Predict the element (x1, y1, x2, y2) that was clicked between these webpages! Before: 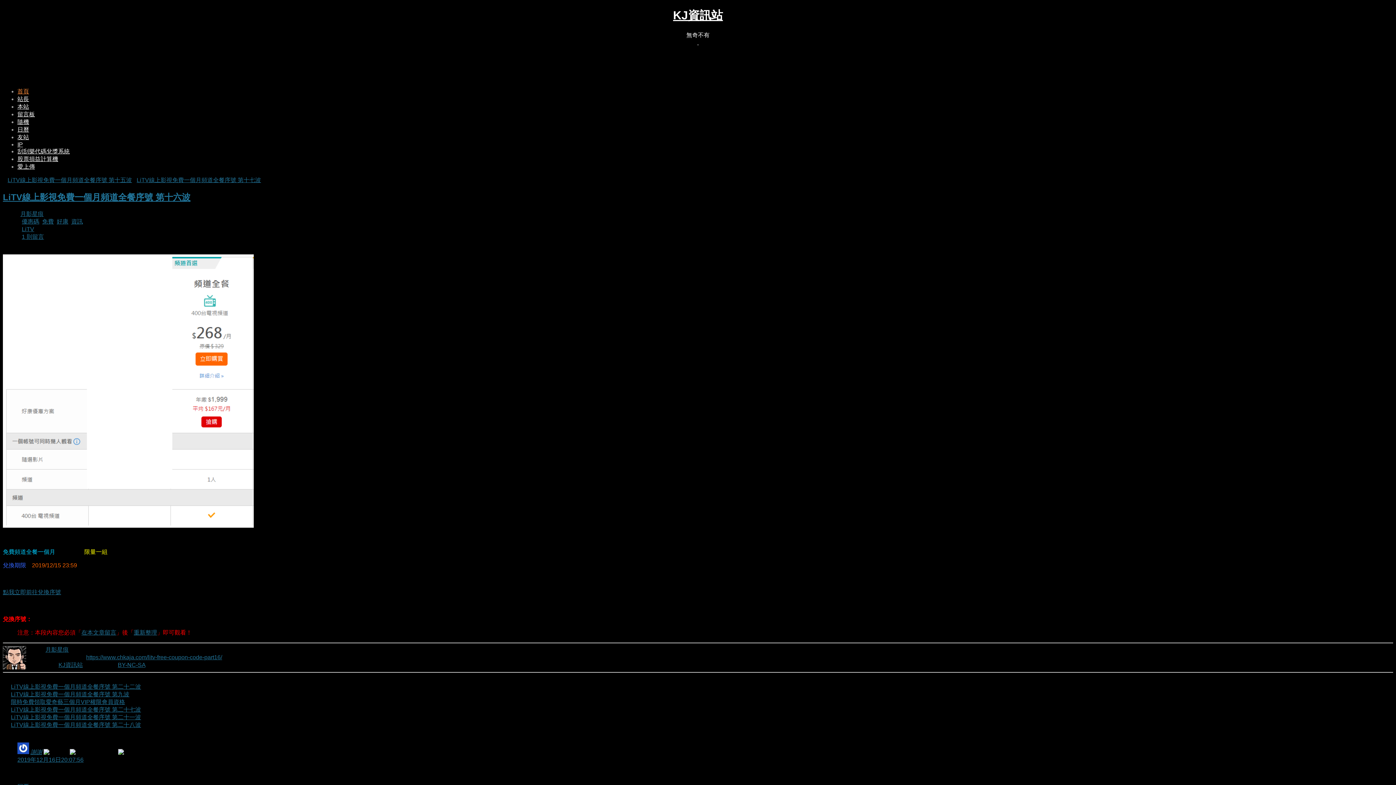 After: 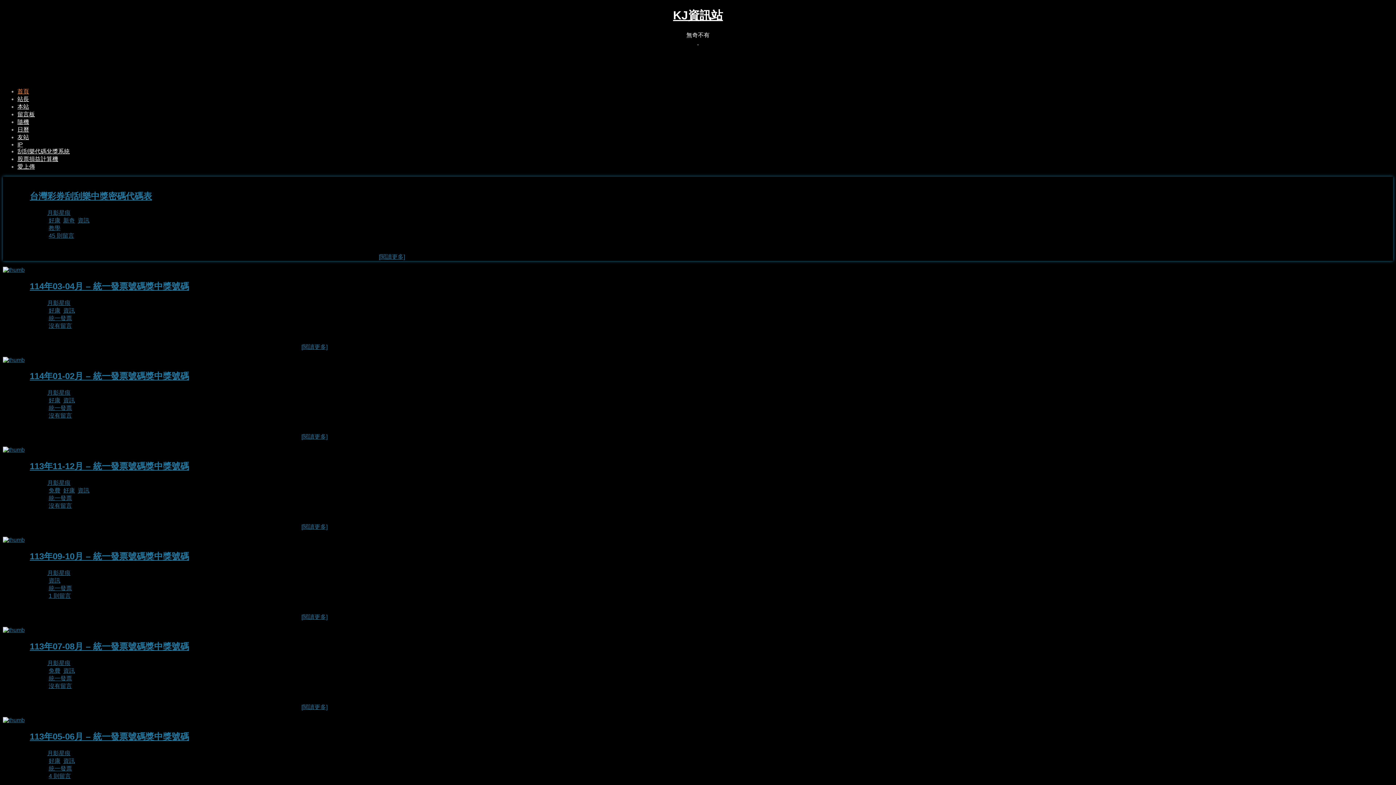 Action: bbox: (673, 8, 723, 21) label: KJ資訊站